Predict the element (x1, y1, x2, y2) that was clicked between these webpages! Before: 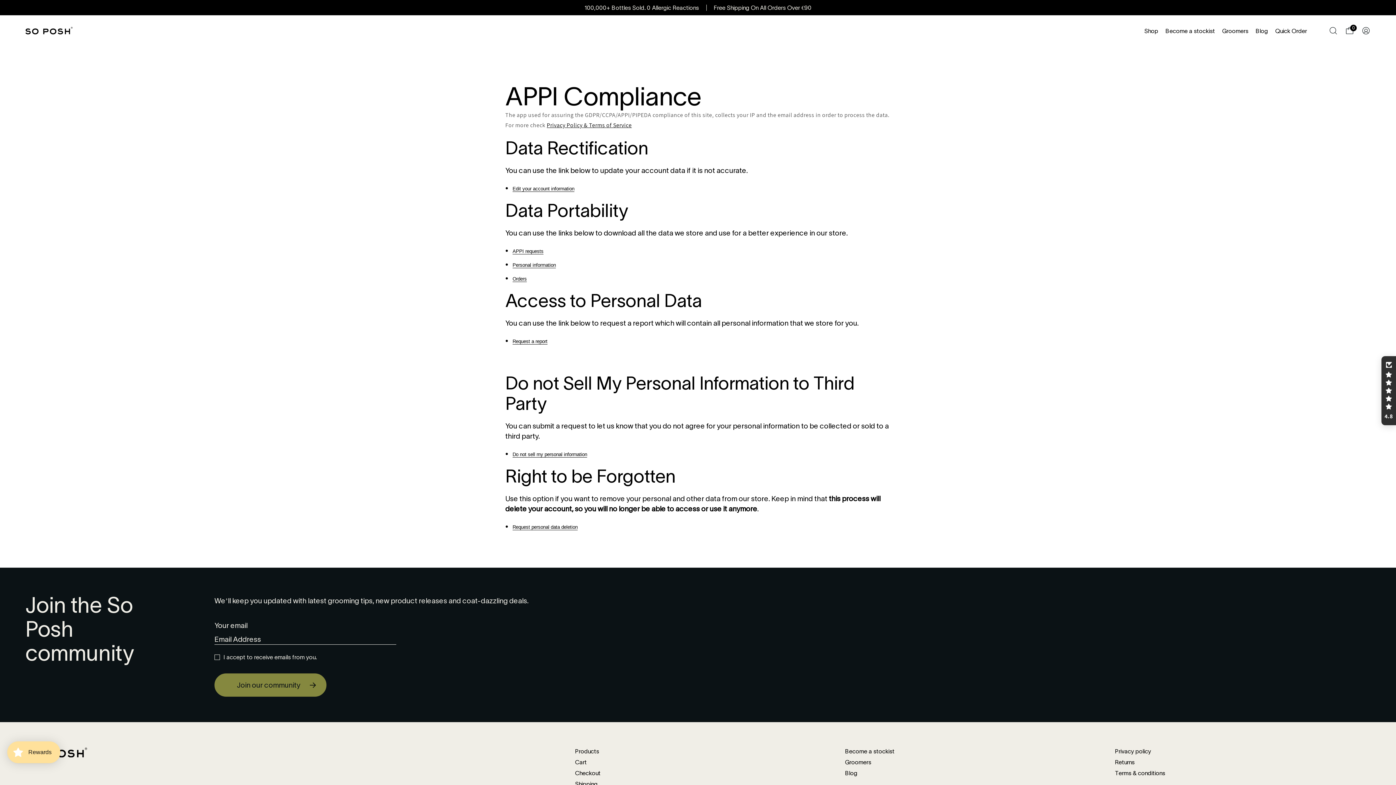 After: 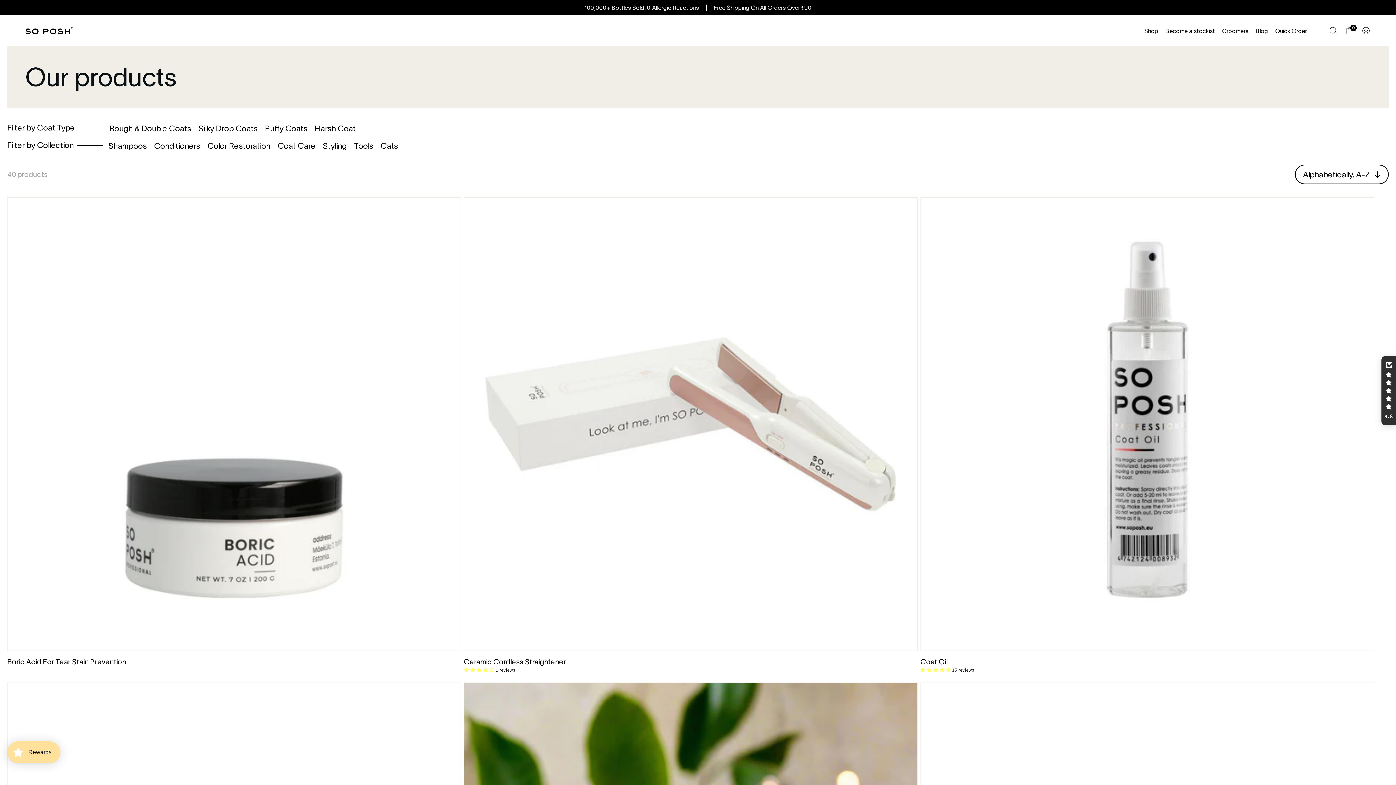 Action: bbox: (575, 748, 599, 754) label: Products